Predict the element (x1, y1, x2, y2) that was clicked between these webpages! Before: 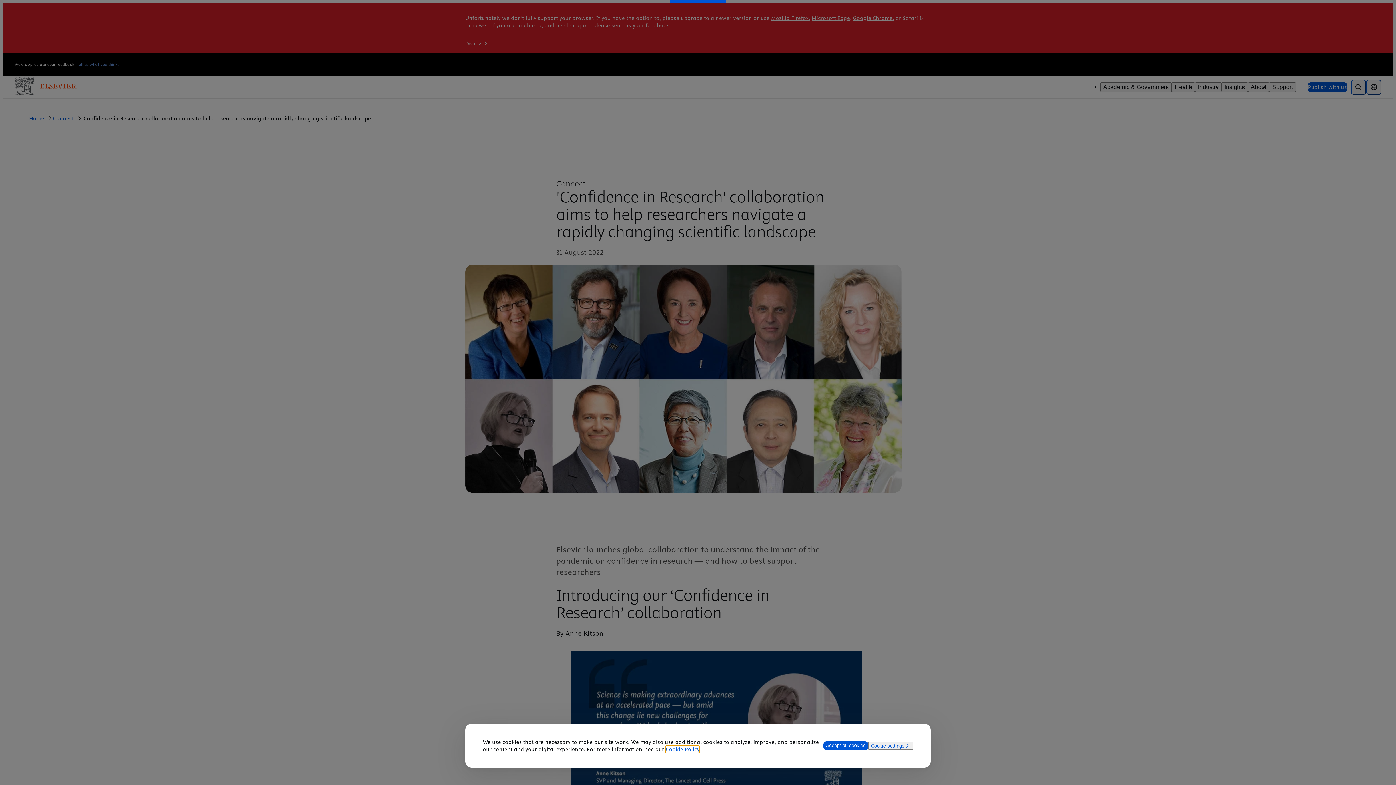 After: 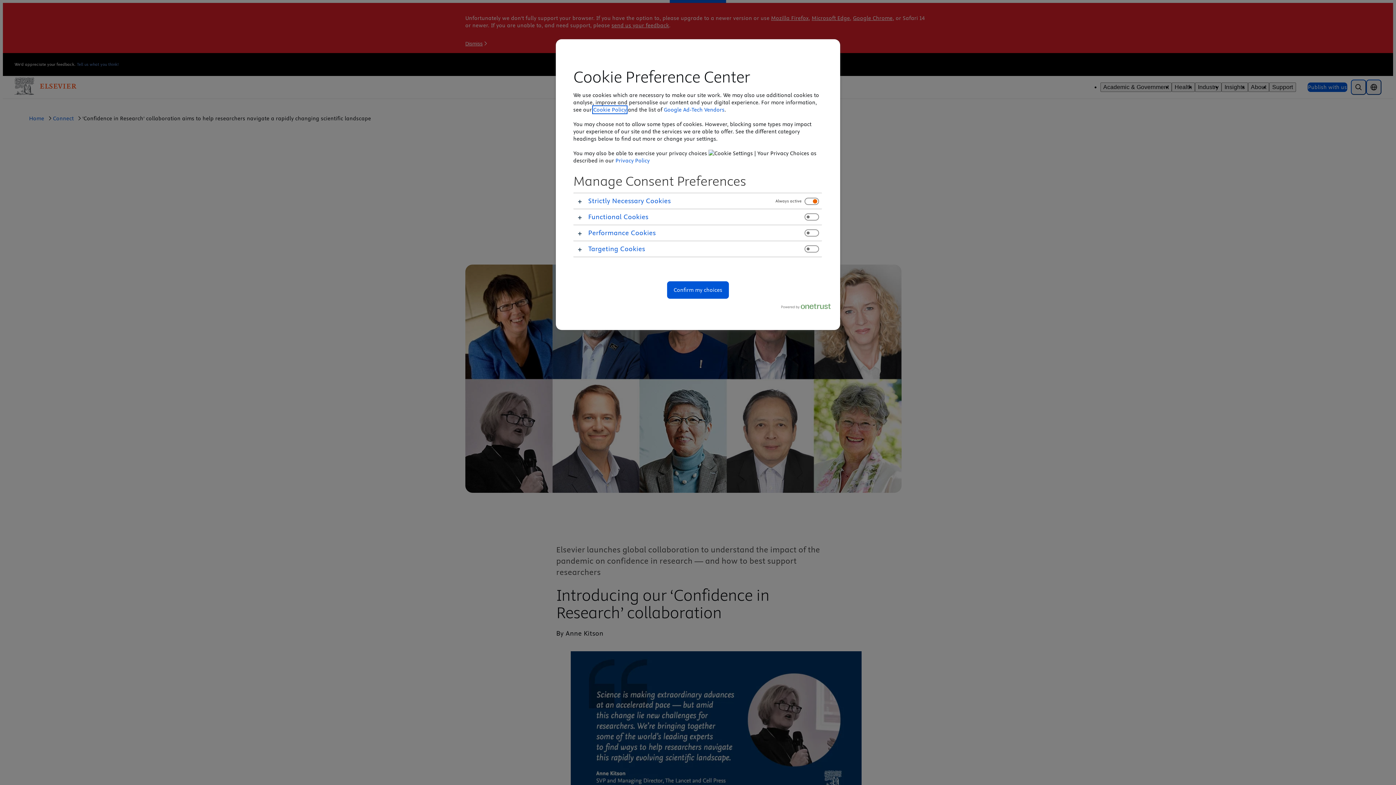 Action: bbox: (868, 742, 913, 750) label: Cookie settings